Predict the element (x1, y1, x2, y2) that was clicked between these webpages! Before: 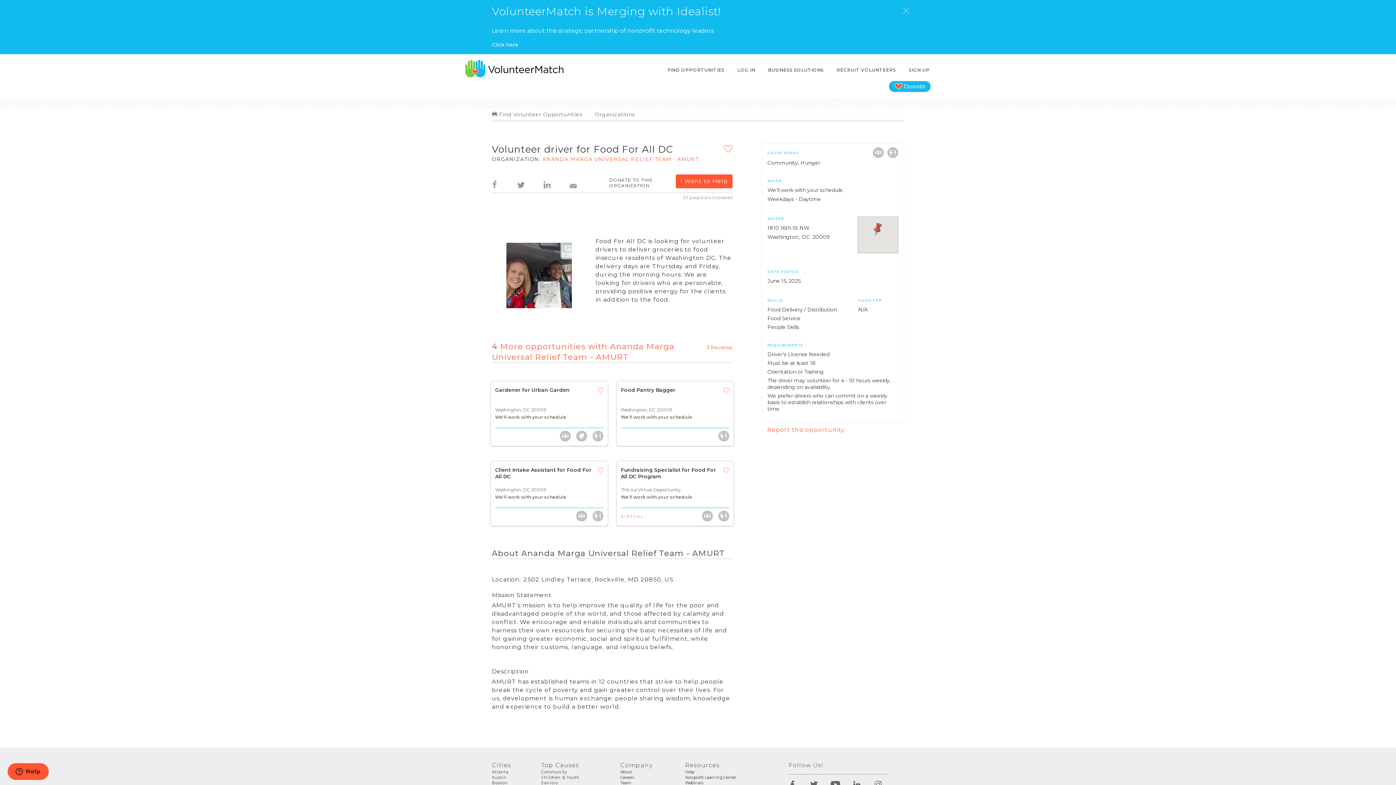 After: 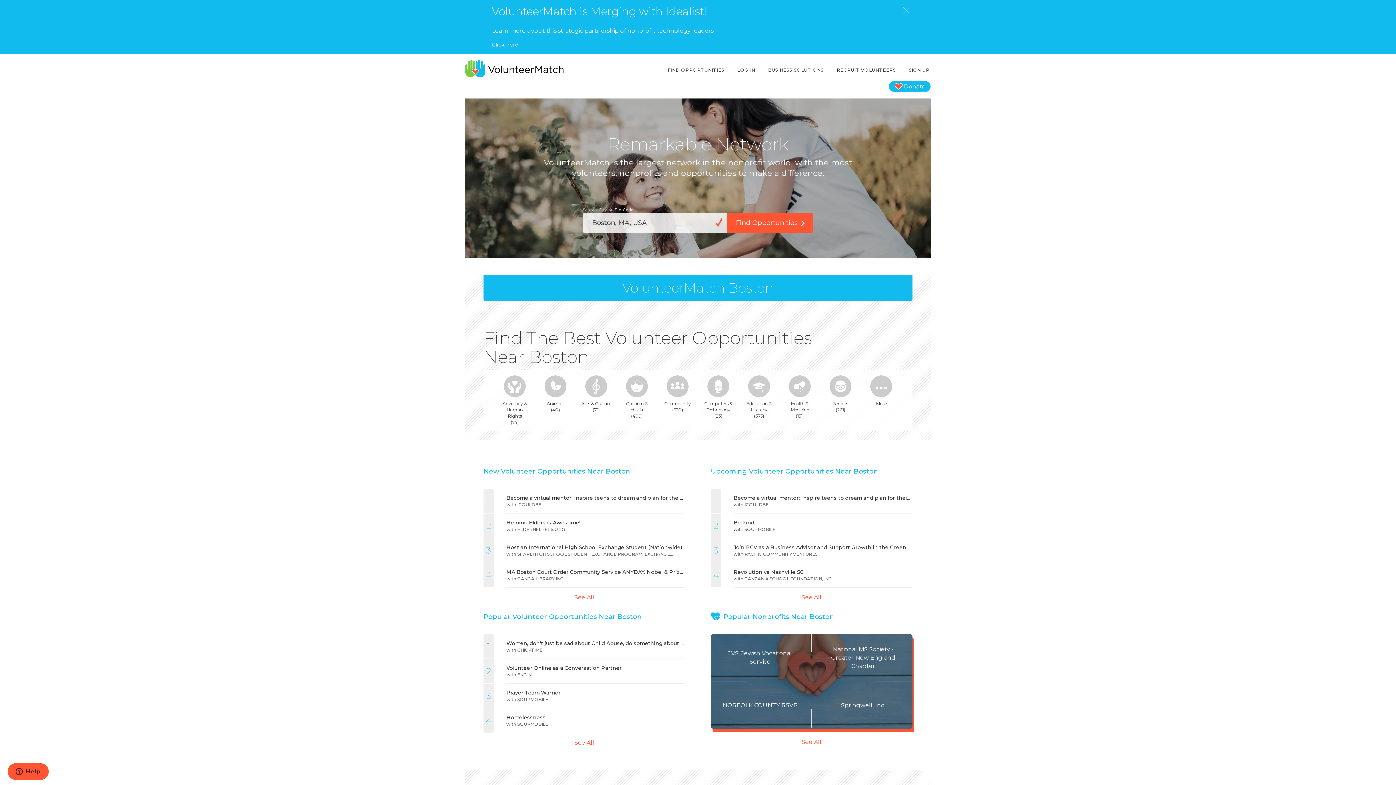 Action: bbox: (492, 780, 508, 785) label: Boston